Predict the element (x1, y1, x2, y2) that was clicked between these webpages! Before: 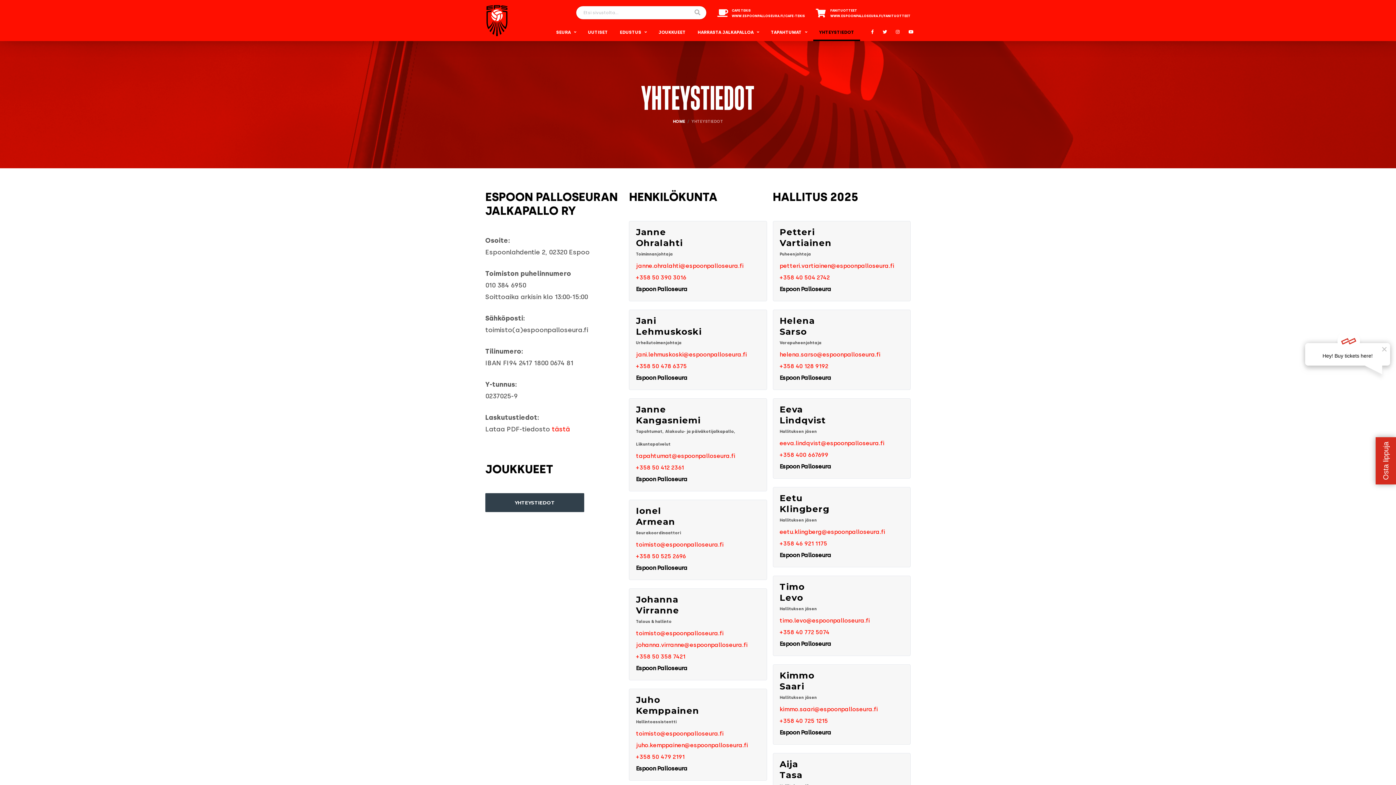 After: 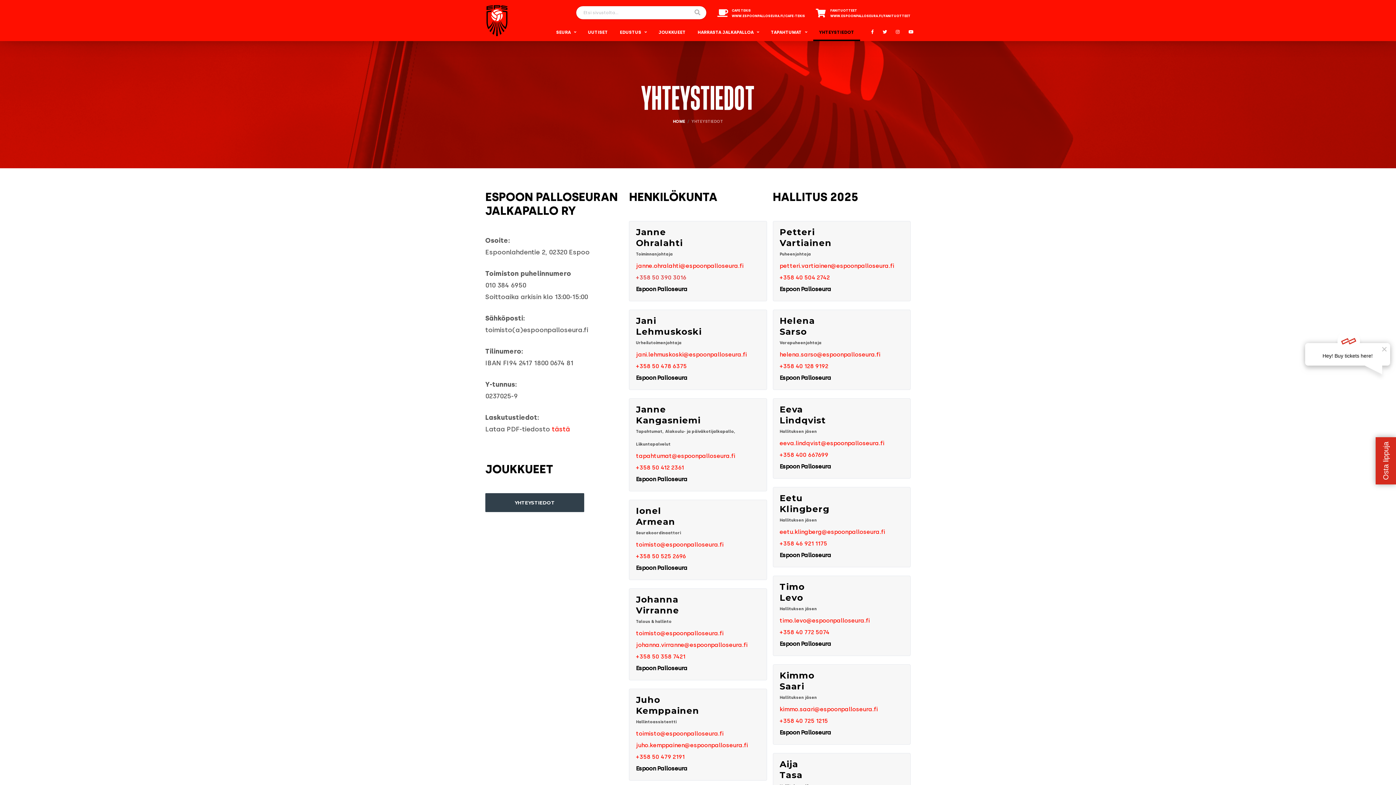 Action: bbox: (636, 274, 686, 281) label: +358 50 390 3016